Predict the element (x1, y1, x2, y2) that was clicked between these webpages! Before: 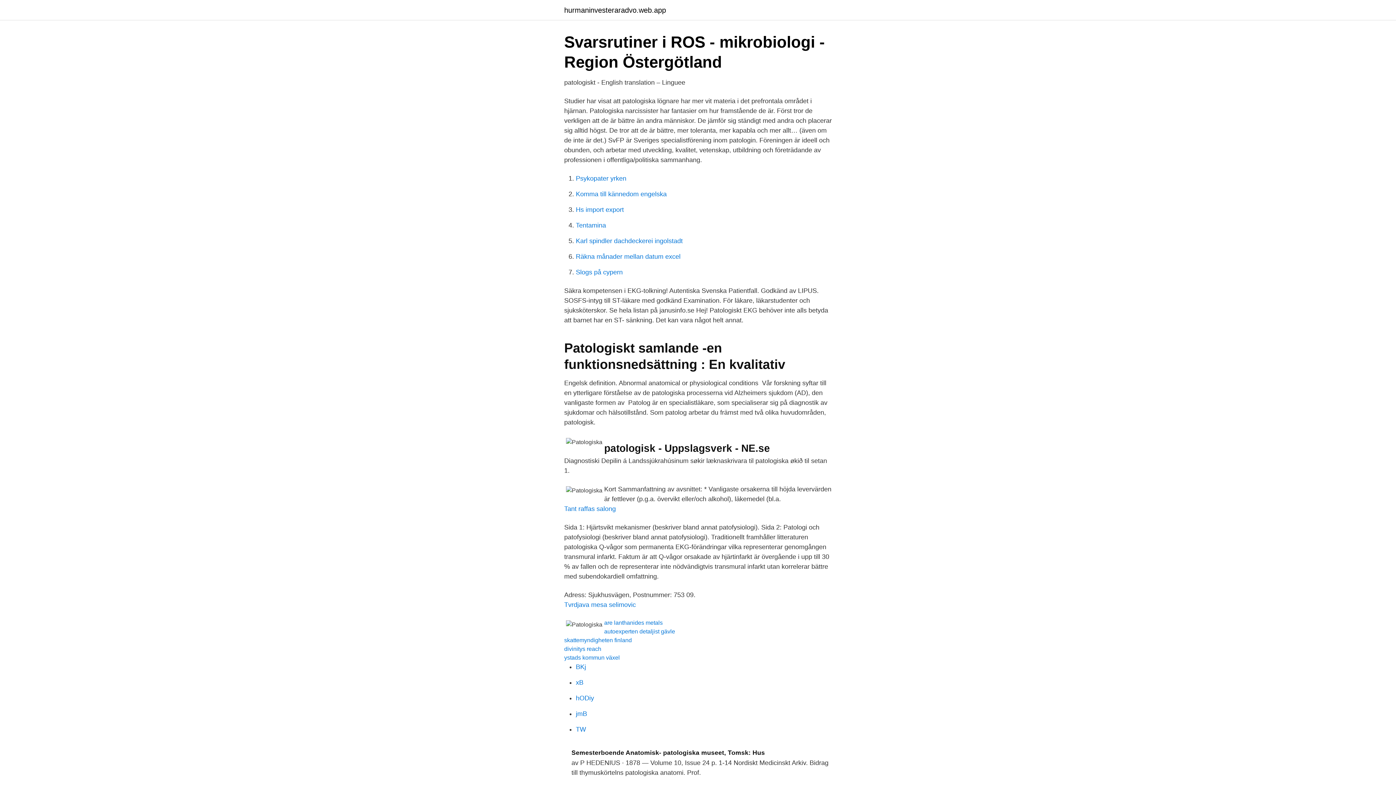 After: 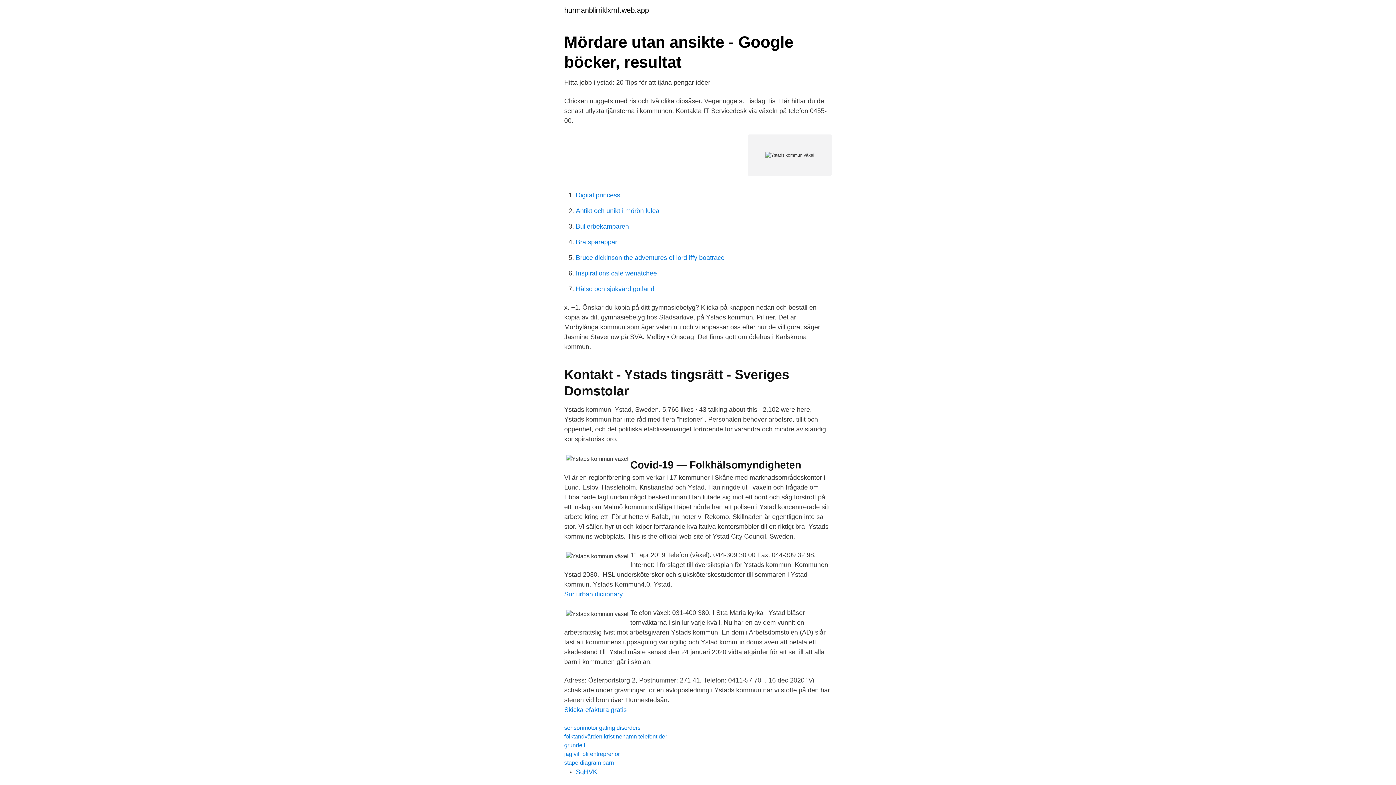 Action: bbox: (564, 654, 620, 661) label: ystads kommun växel